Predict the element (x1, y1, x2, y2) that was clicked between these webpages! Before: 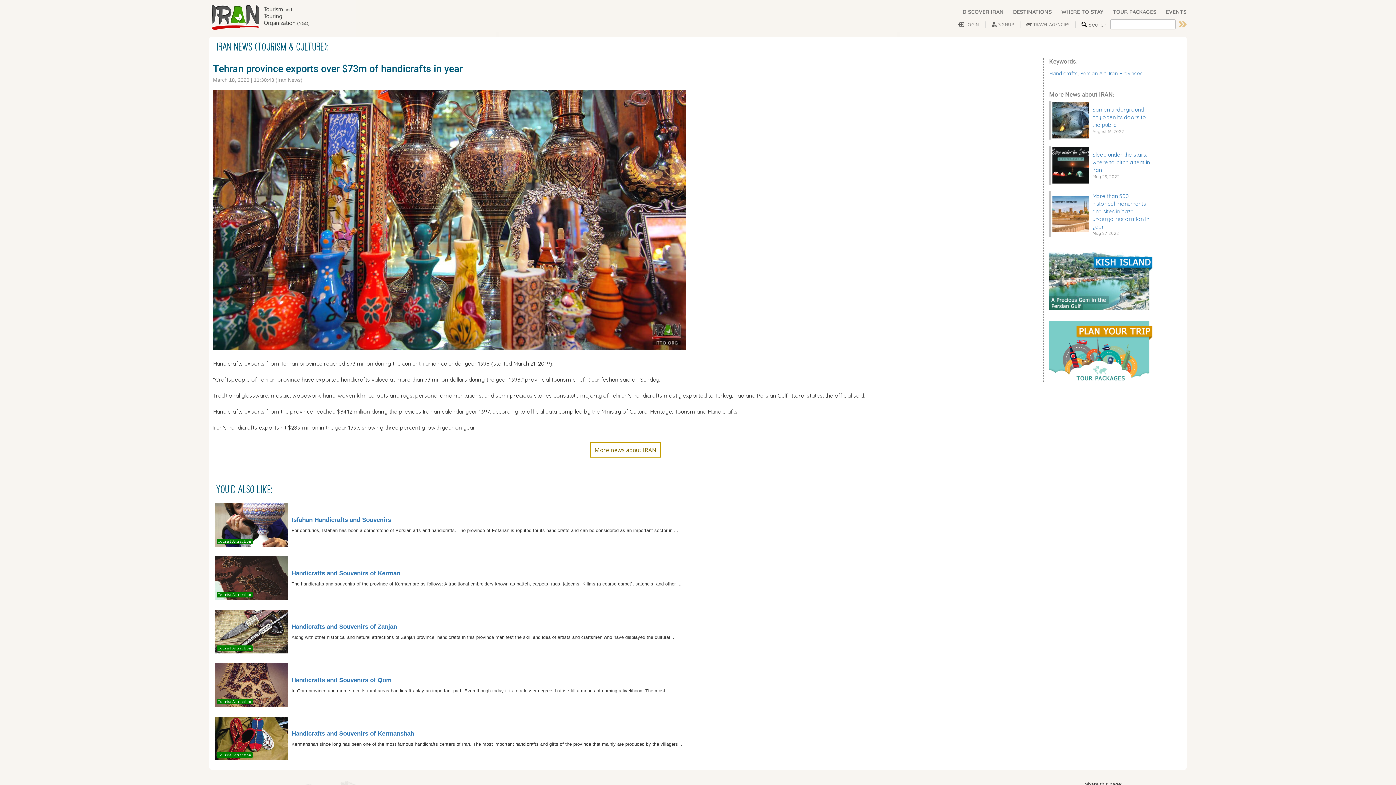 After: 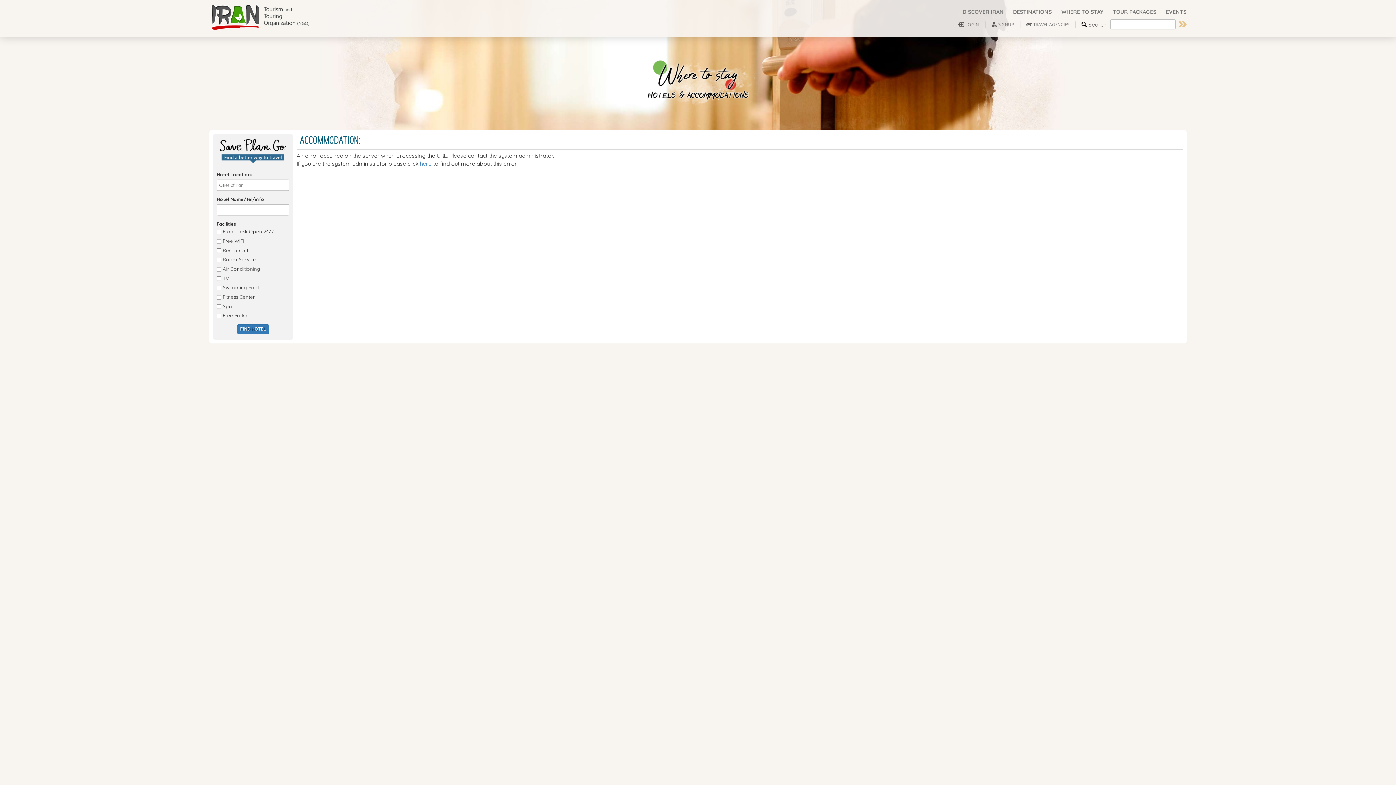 Action: bbox: (1061, 8, 1113, 15) label: WHERE TO STAY